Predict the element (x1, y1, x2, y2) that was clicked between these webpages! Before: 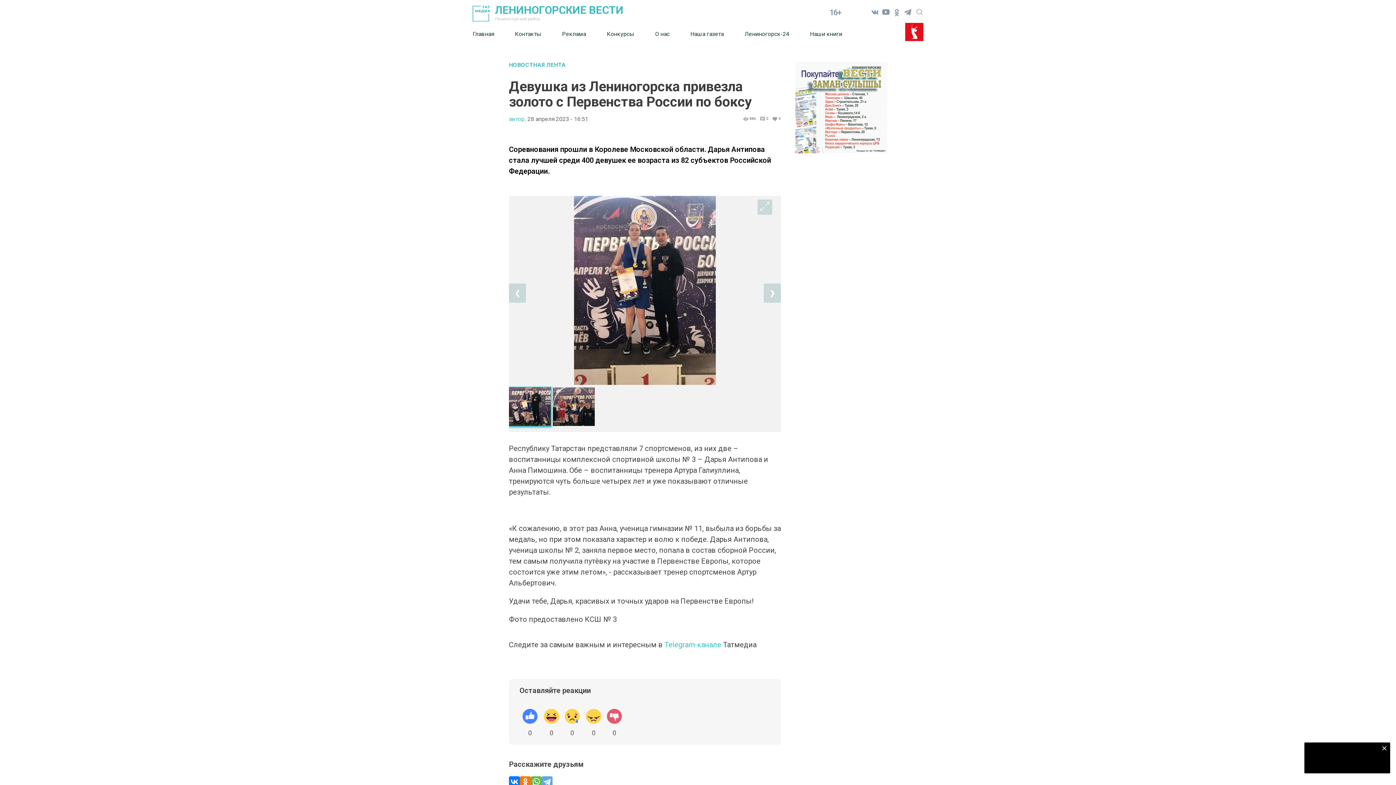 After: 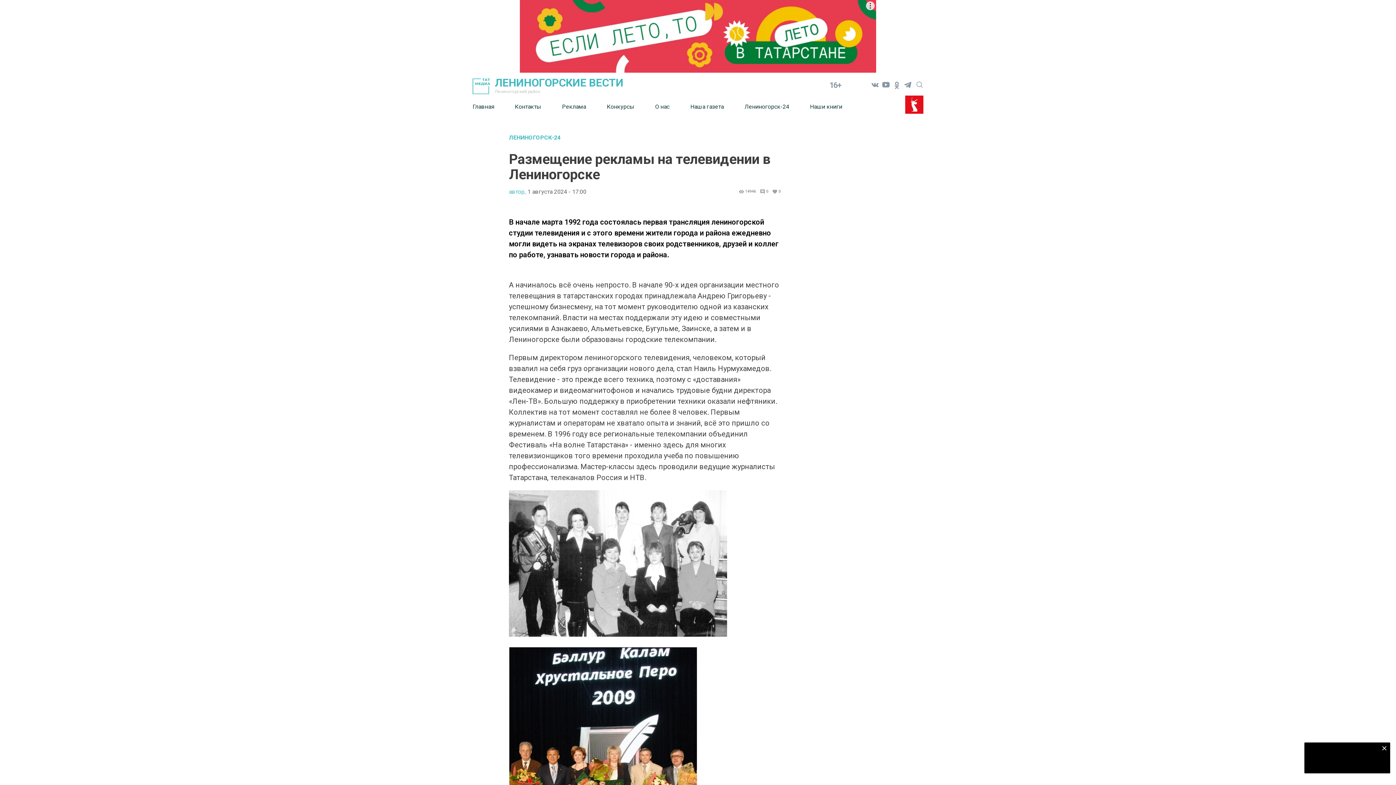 Action: label: Лениногорск-24 bbox: (744, 25, 810, 42)